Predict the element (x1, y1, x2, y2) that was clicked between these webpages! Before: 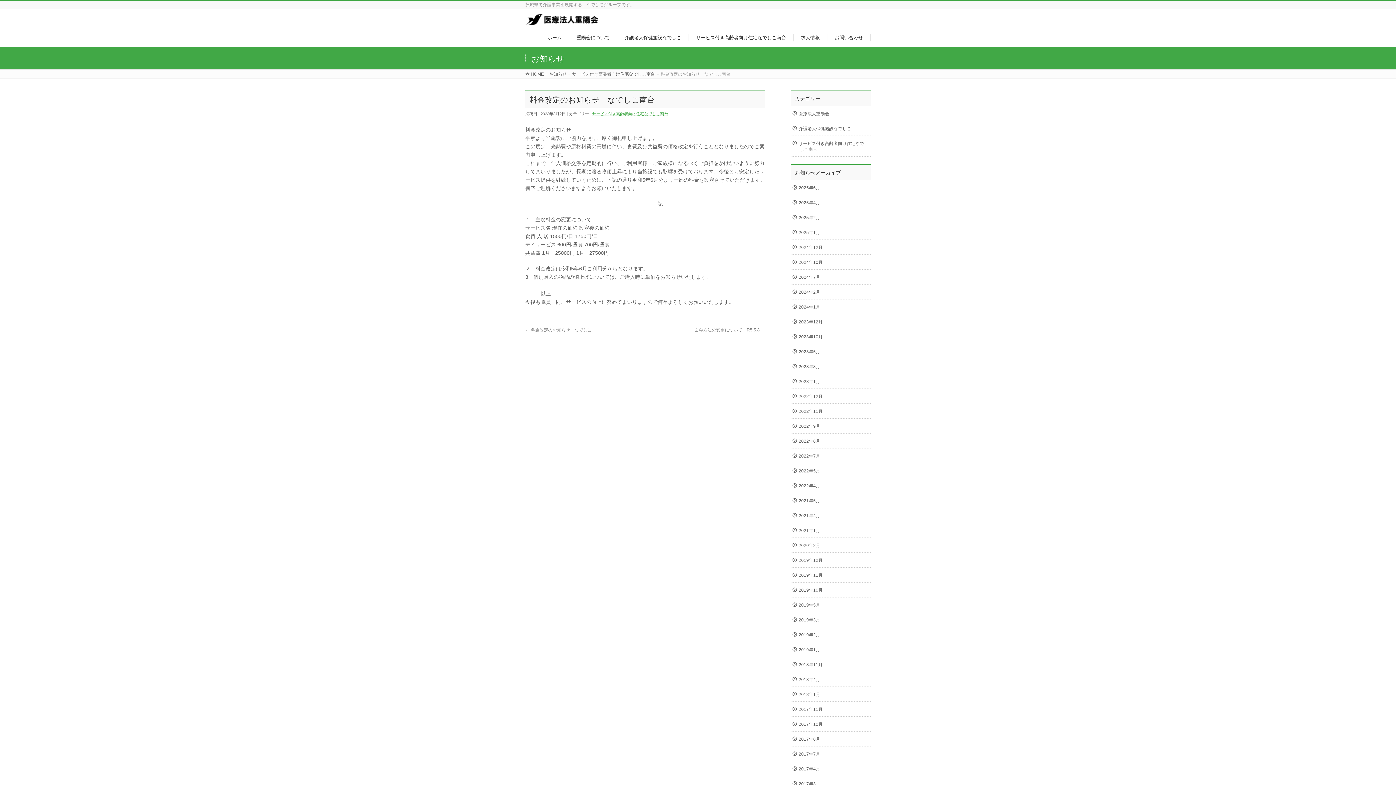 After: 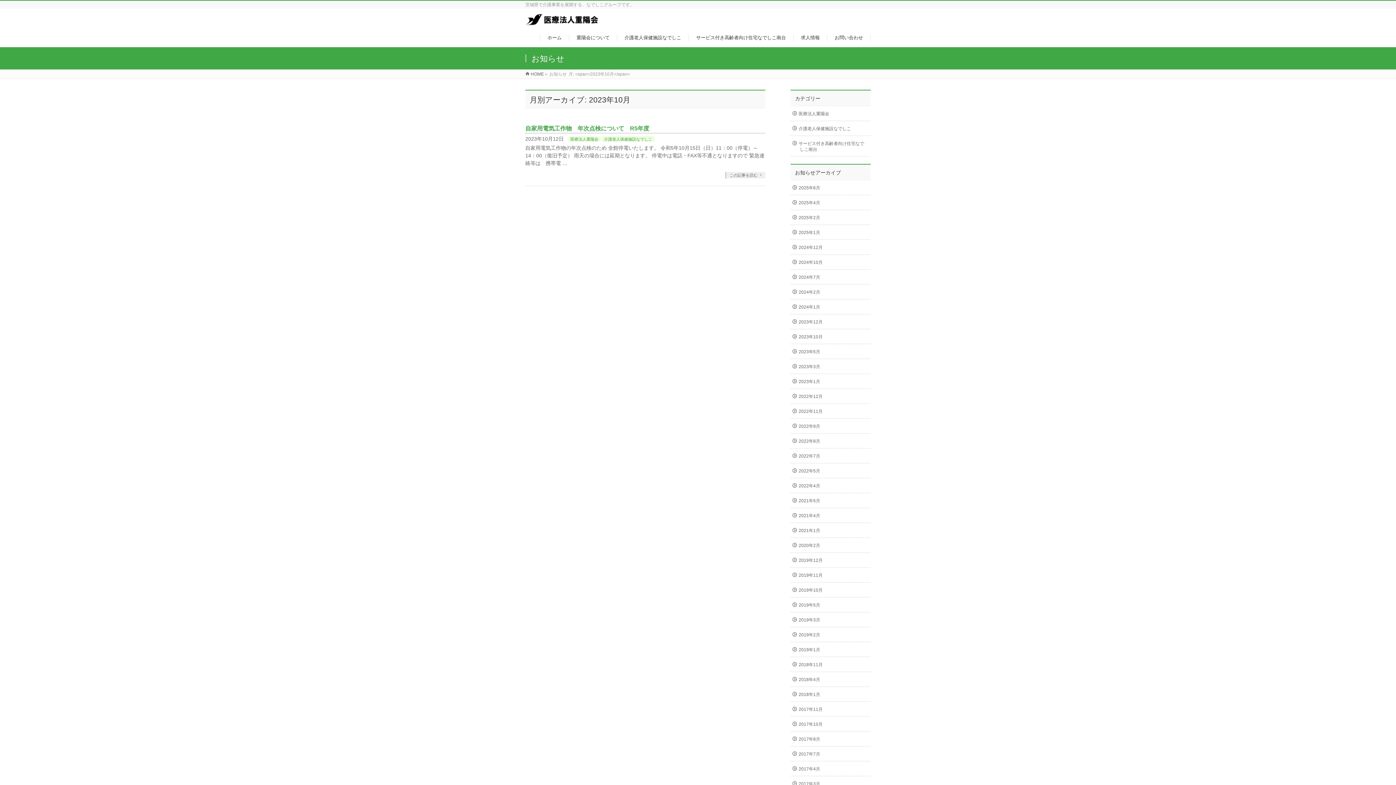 Action: label: 2023年10月 bbox: (790, 329, 870, 344)